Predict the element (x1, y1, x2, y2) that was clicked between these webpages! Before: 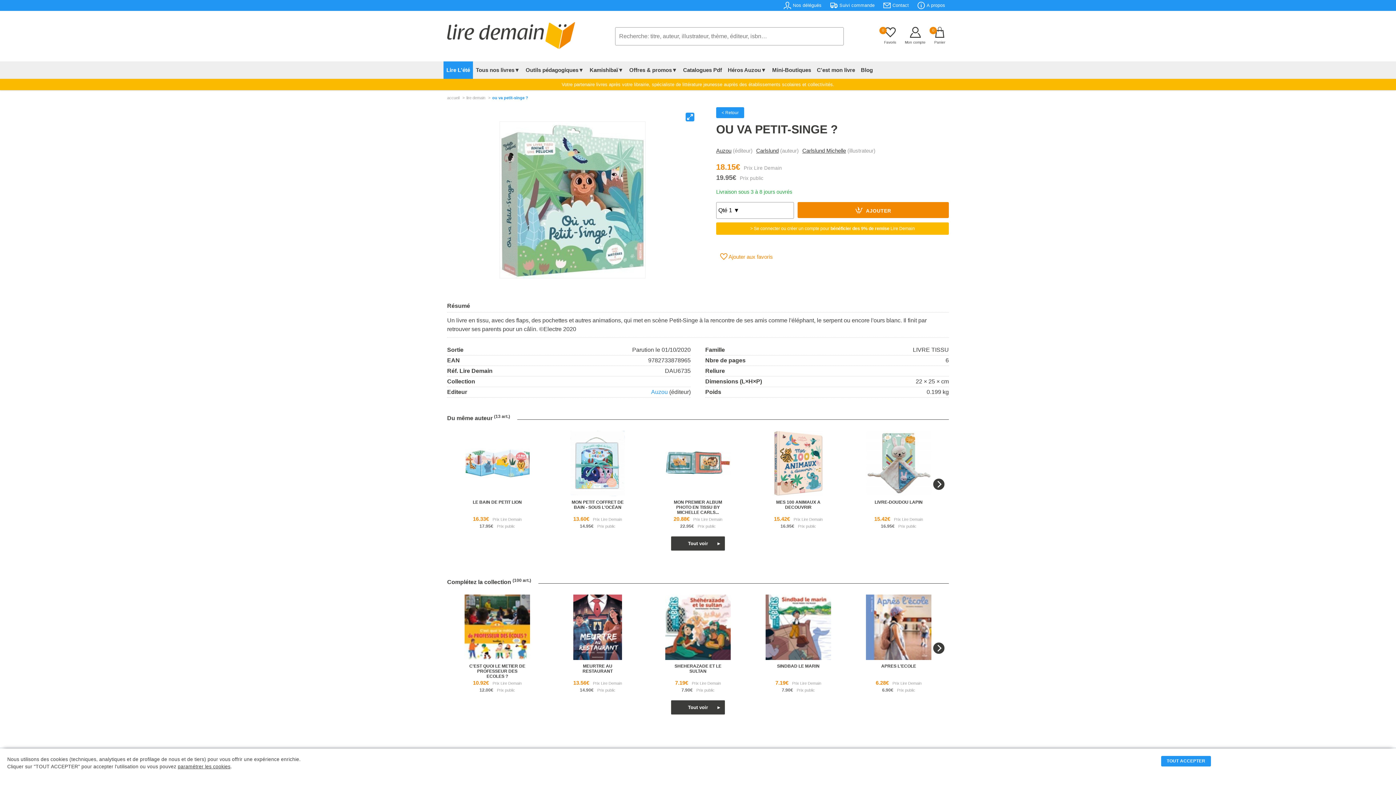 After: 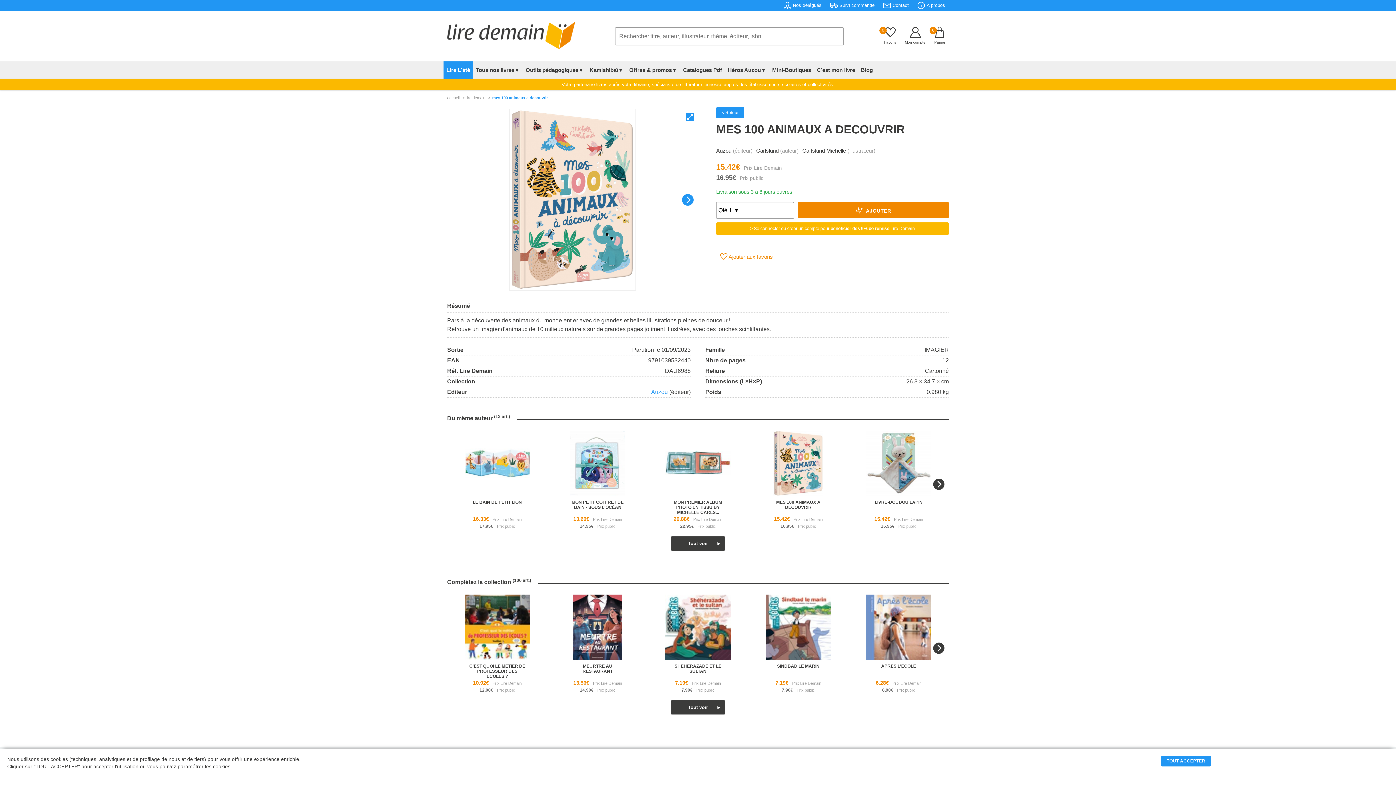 Action: bbox: (762, 427, 834, 499)